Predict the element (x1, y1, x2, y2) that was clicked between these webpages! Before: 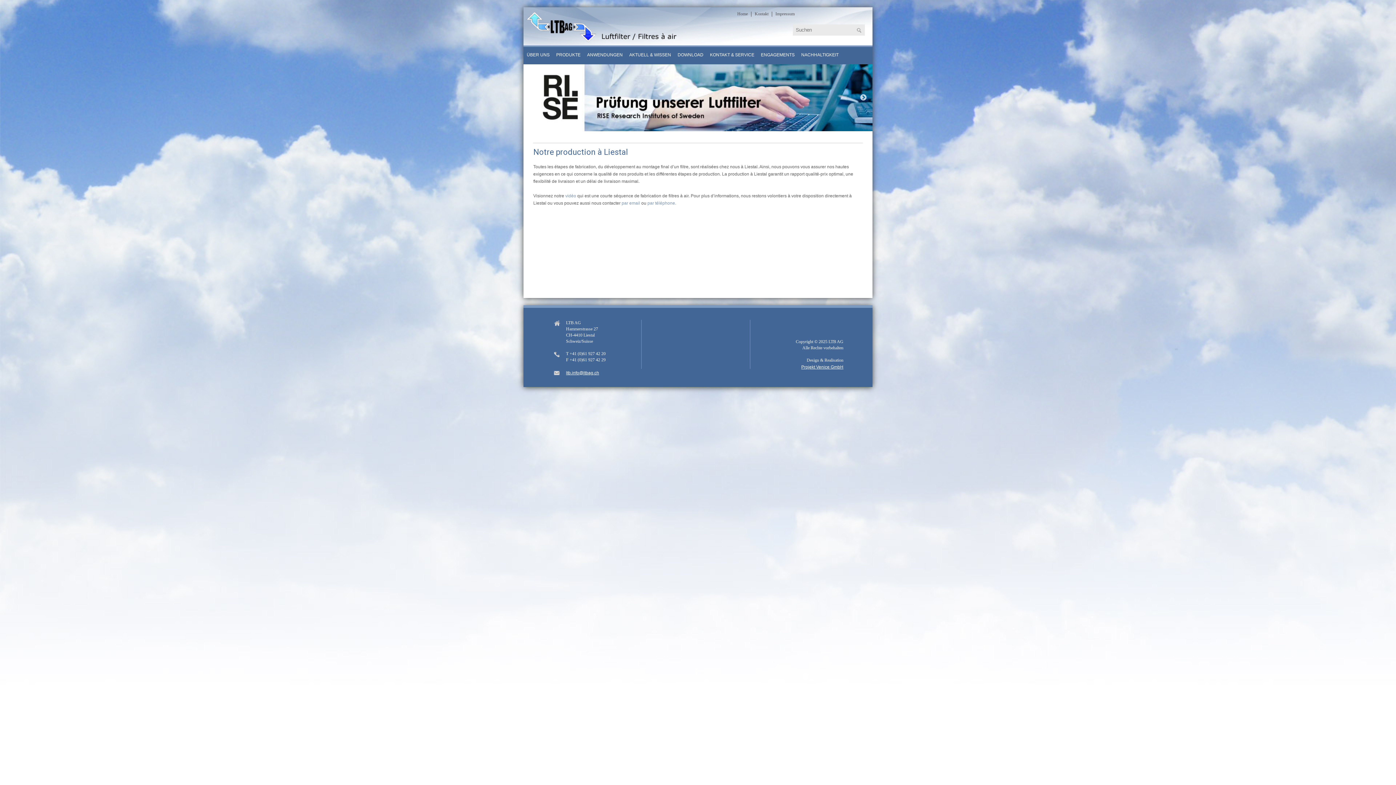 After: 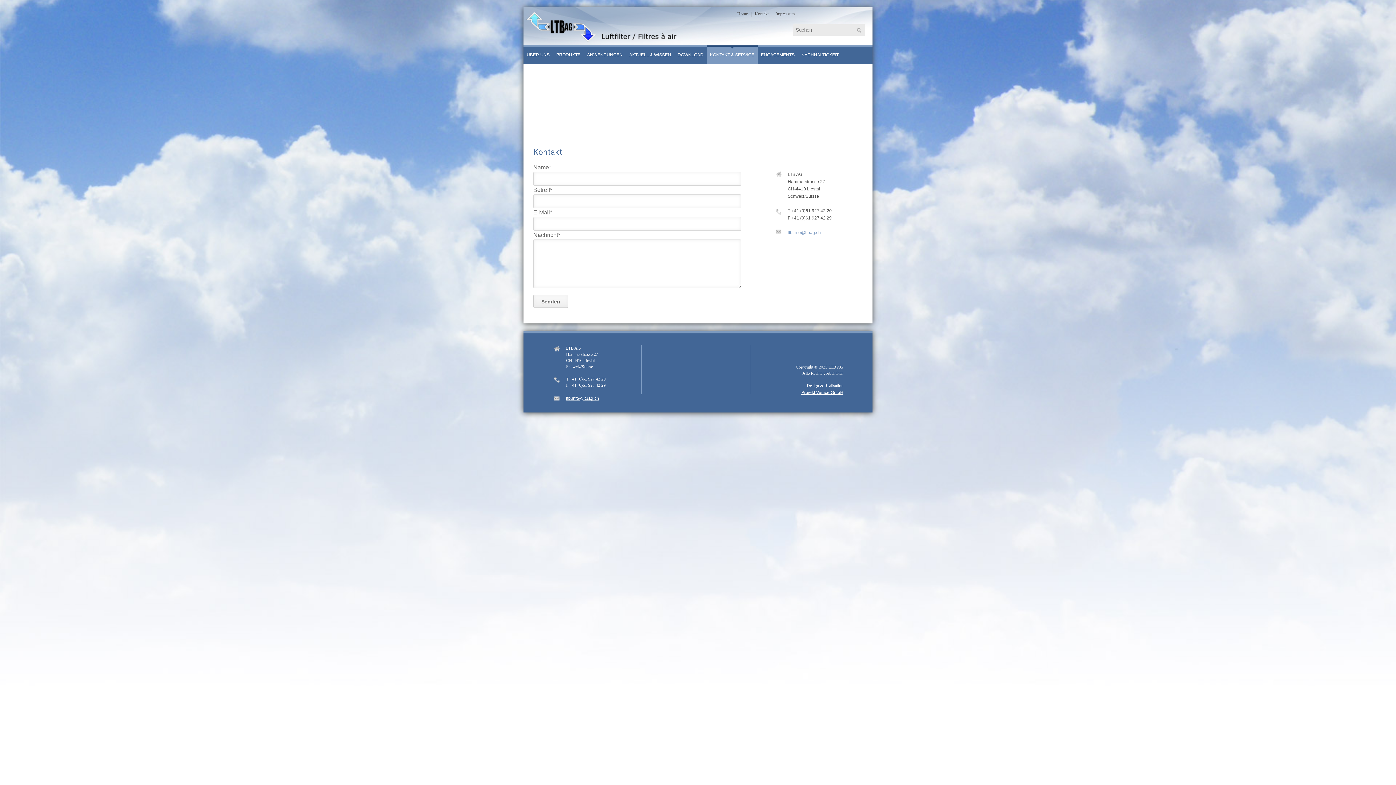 Action: label: KONTAKT & SERVICE bbox: (706, 45, 757, 70)